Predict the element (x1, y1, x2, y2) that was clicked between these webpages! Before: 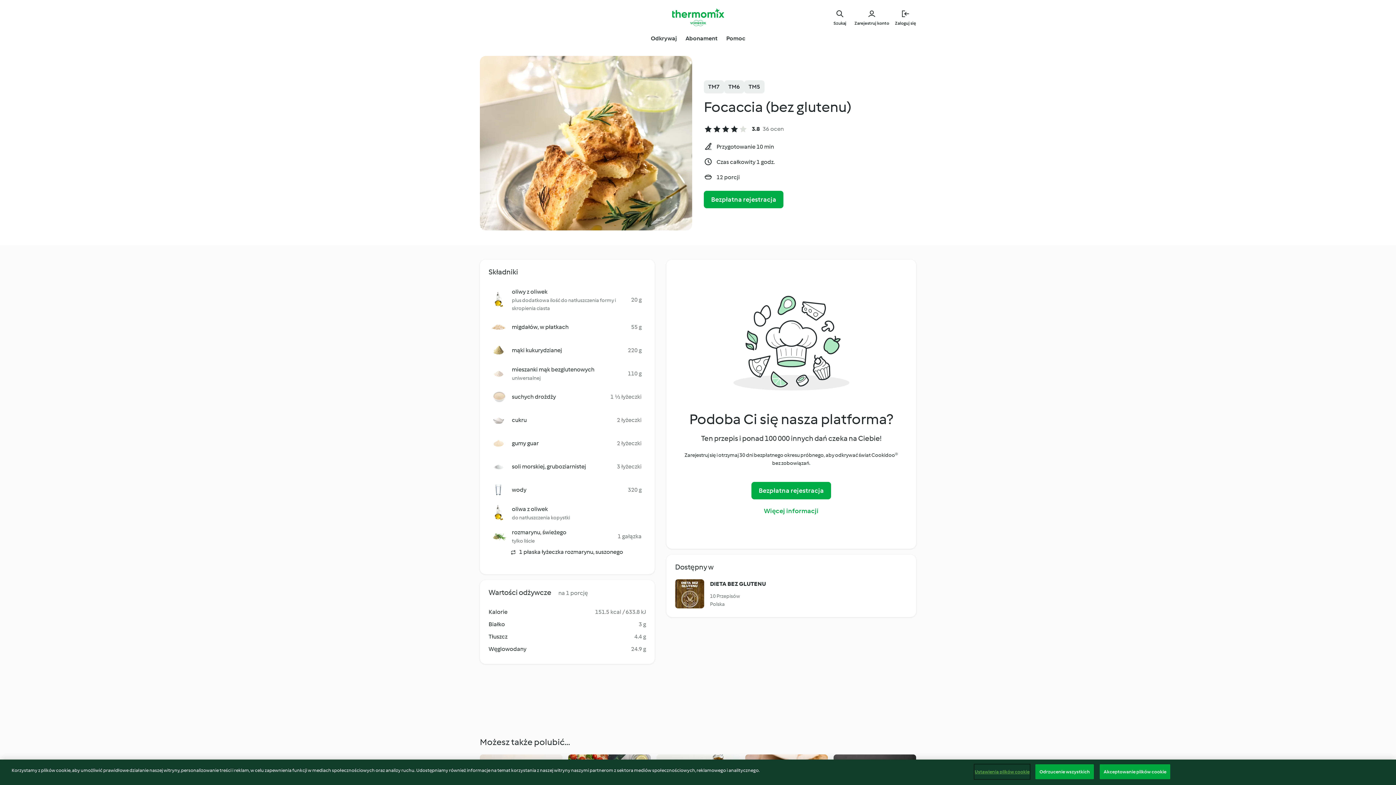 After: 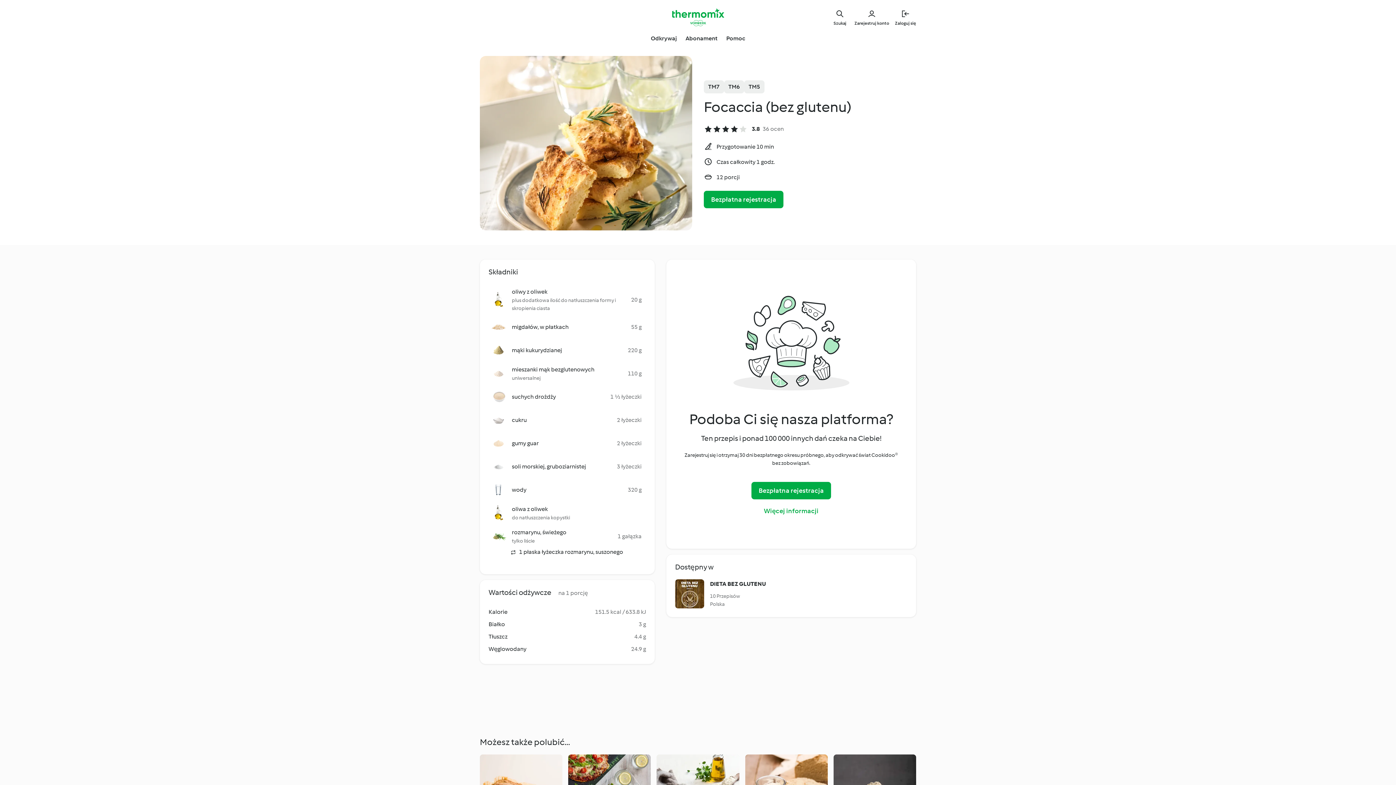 Action: label: Akceptowanie plików cookie bbox: (1100, 764, 1170, 779)